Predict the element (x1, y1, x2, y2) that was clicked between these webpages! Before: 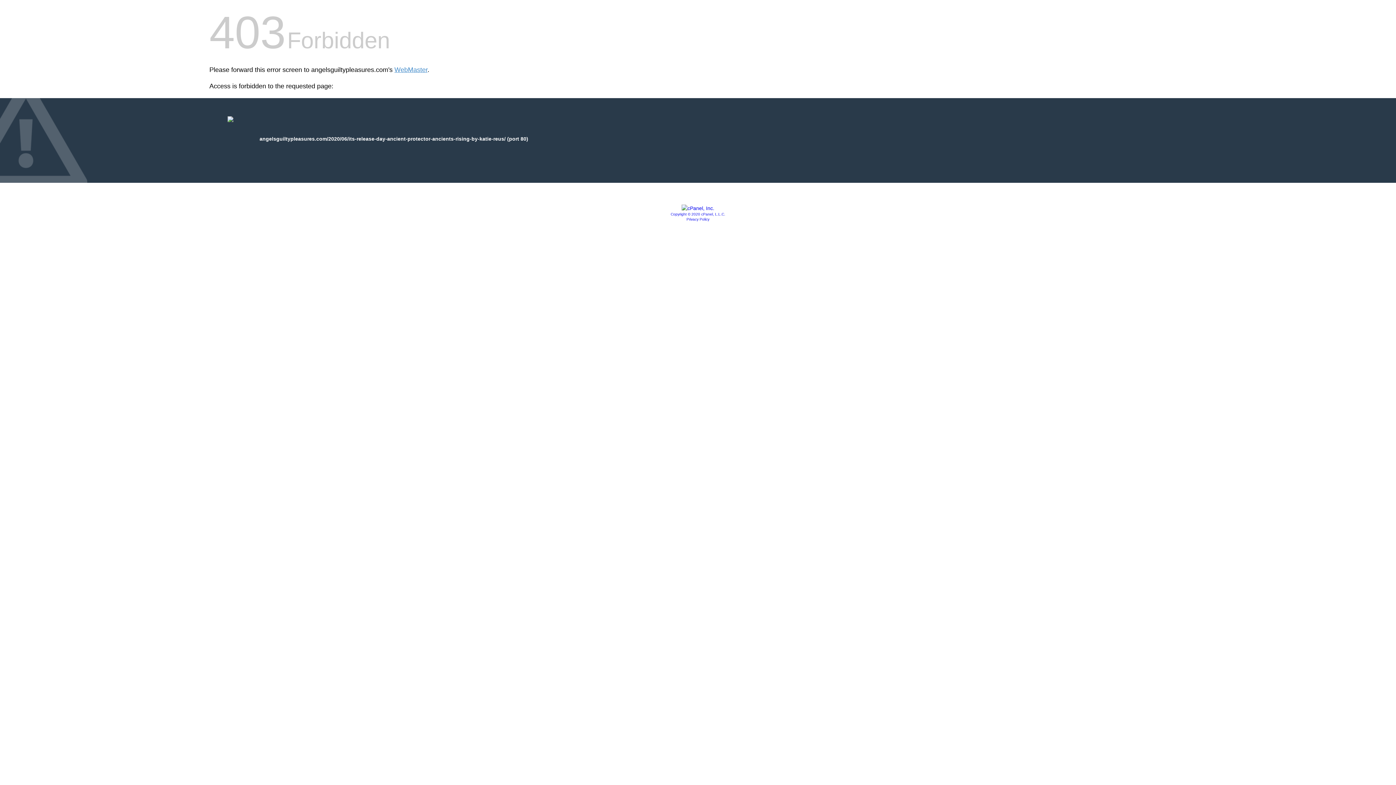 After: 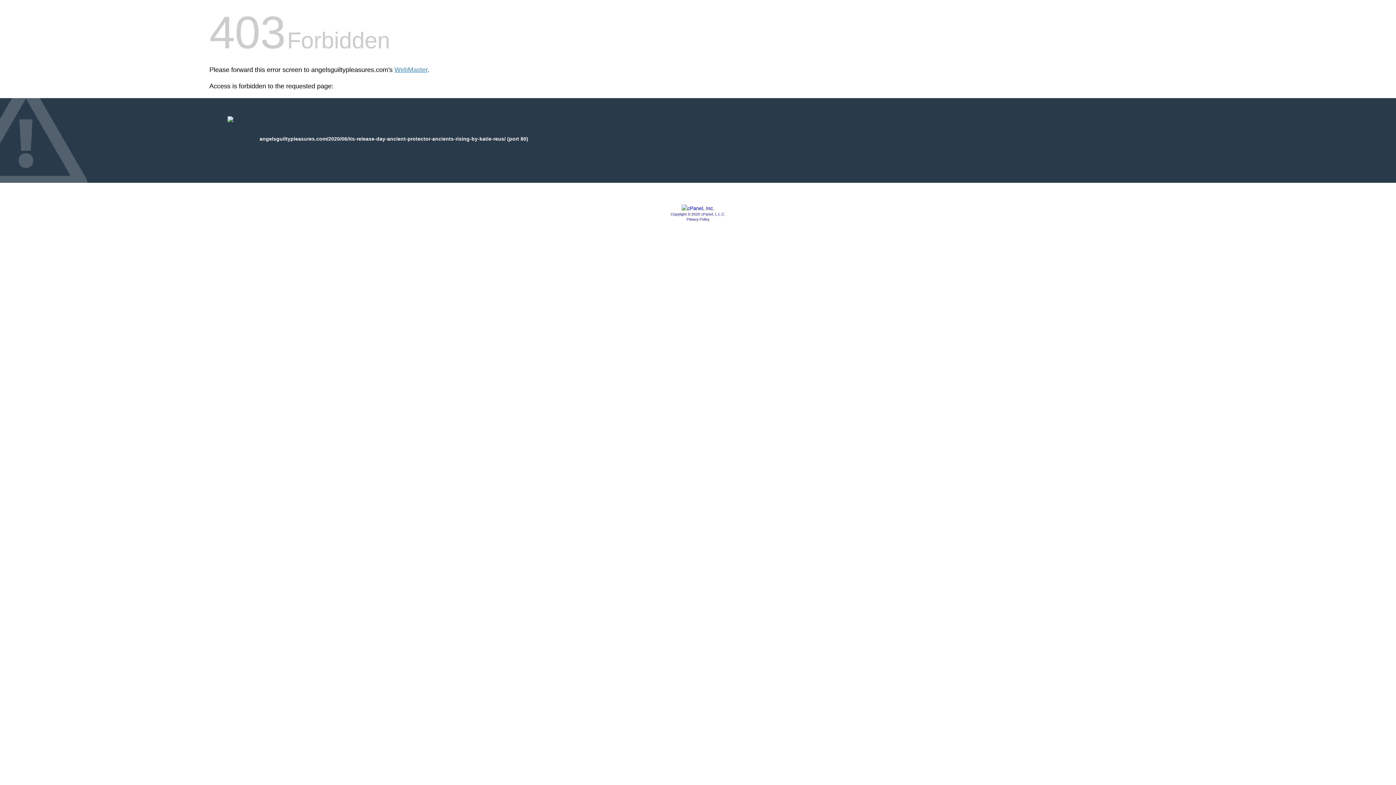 Action: bbox: (670, 212, 725, 216) label: Copyright © 2020 cPanel, L.L.C.